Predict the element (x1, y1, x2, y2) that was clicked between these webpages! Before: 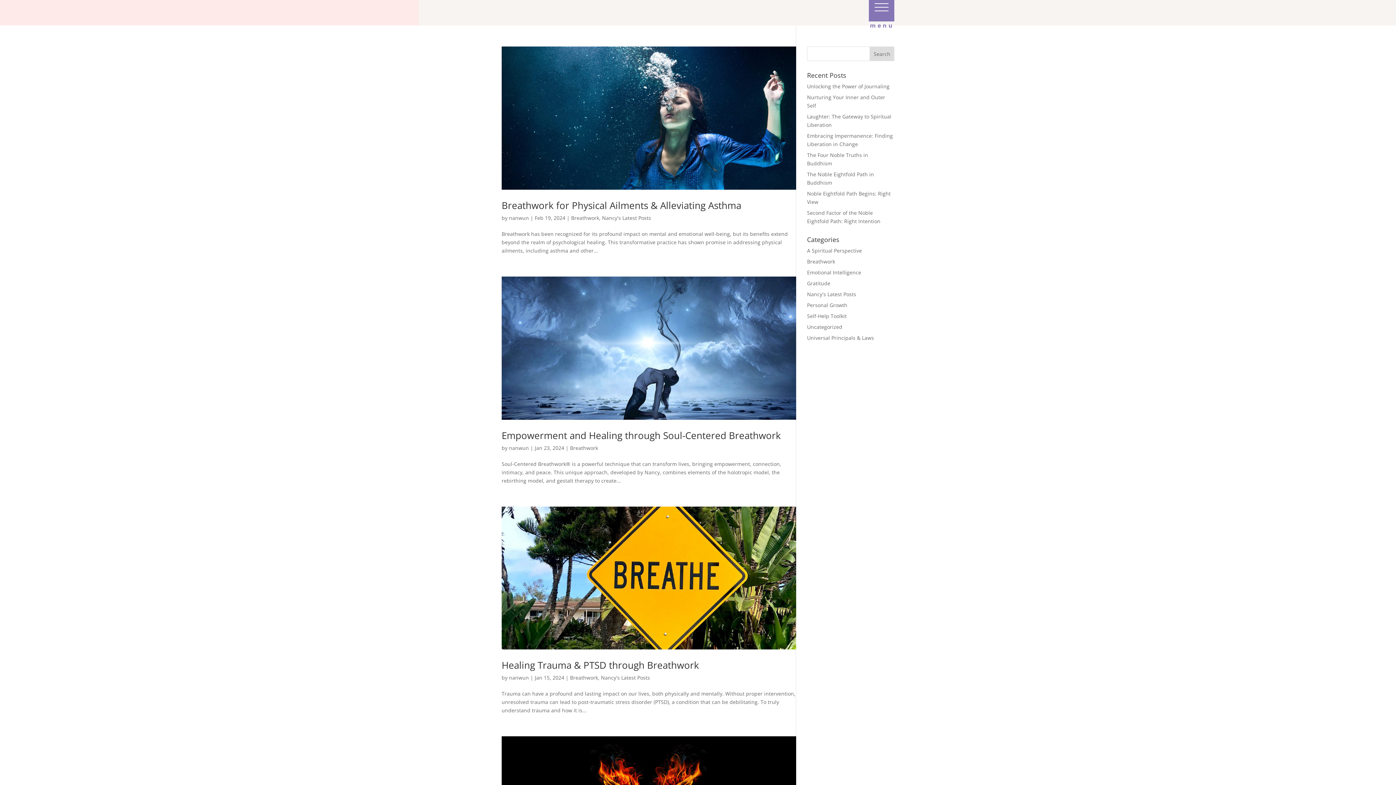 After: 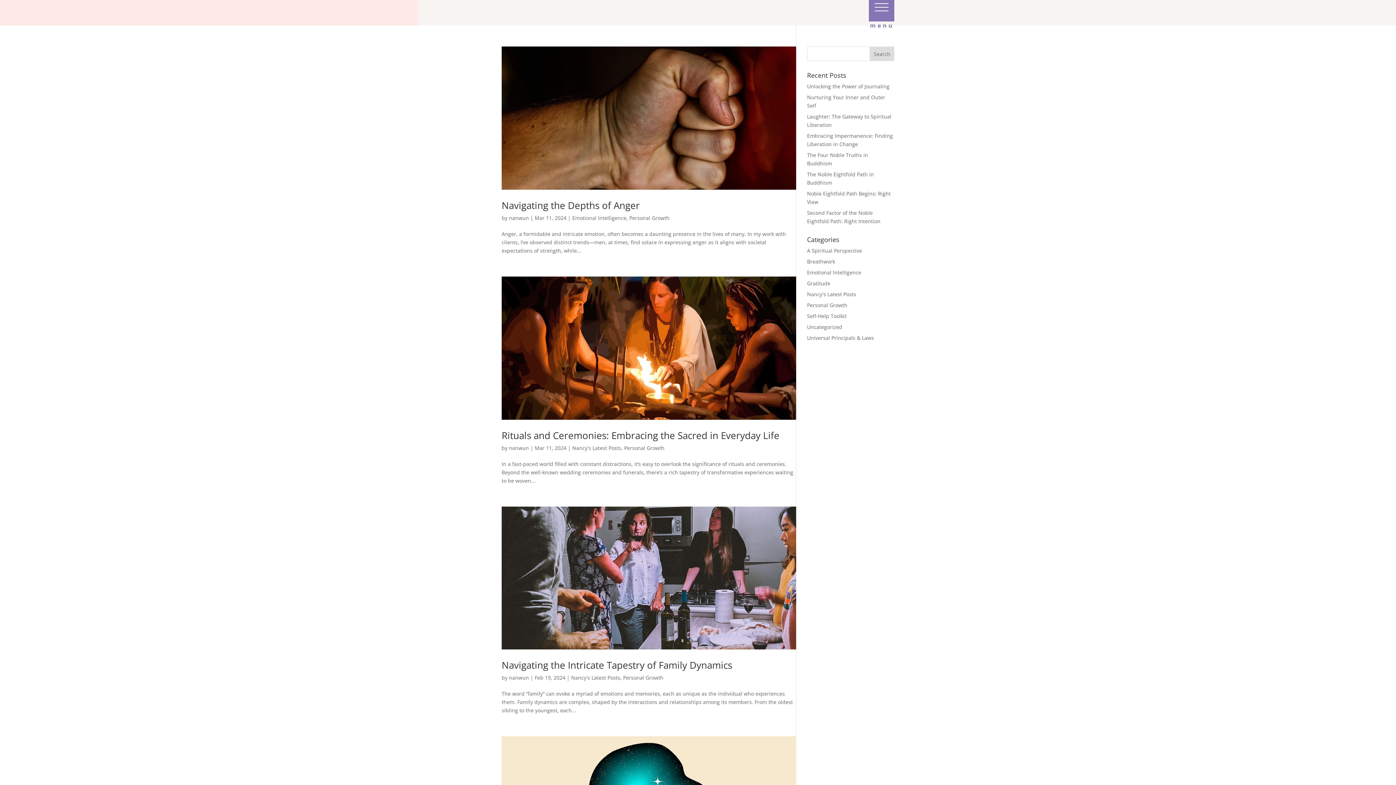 Action: label: Personal Growth bbox: (807, 301, 847, 308)